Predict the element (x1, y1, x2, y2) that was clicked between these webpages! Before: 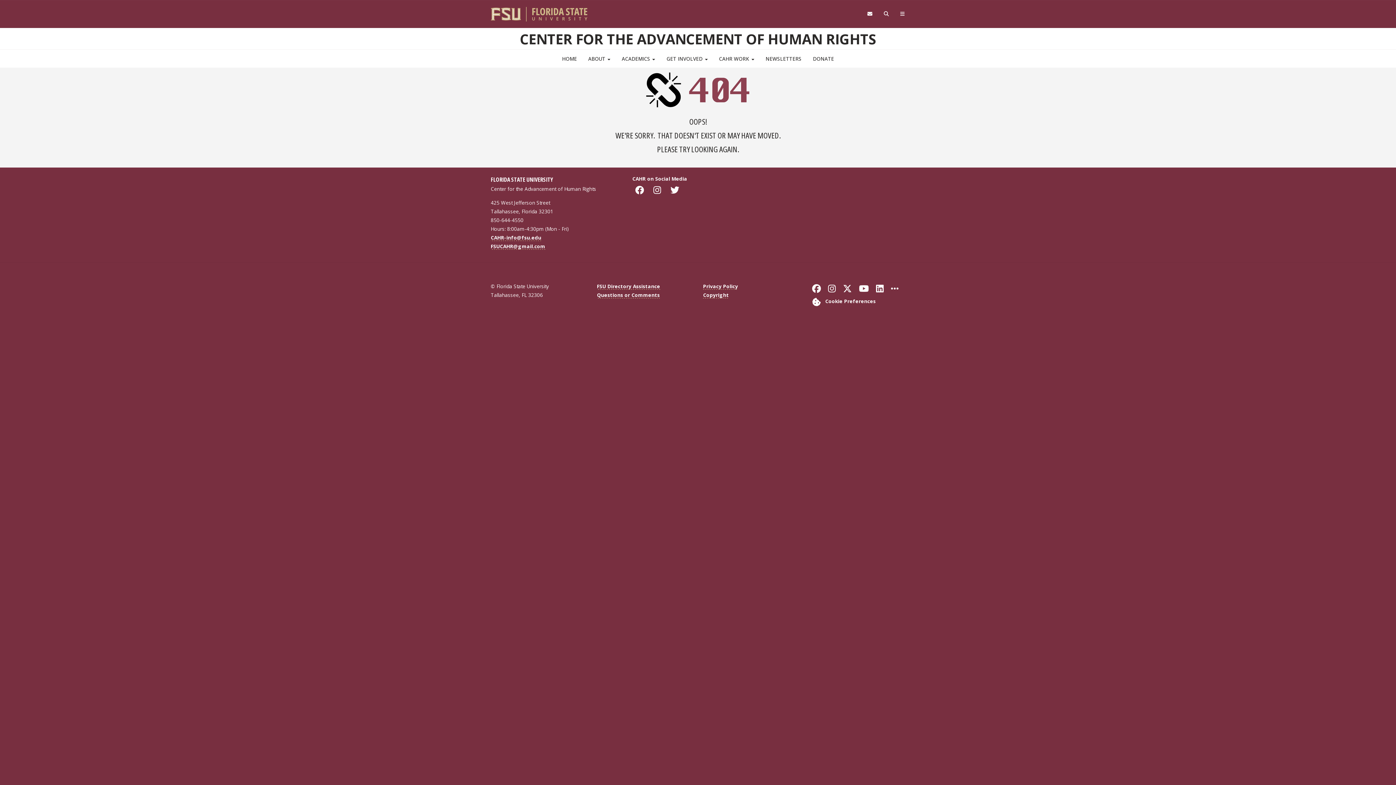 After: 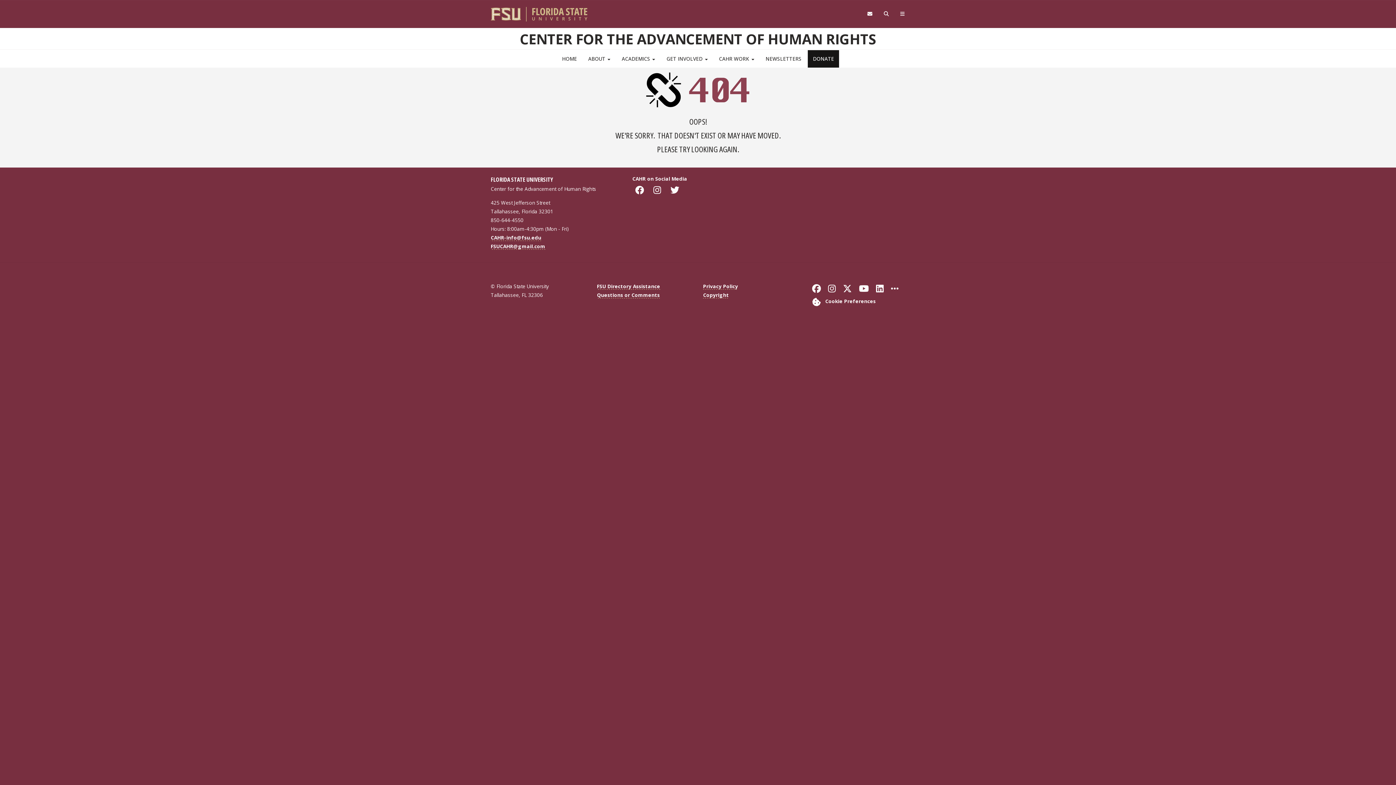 Action: label: DONATE bbox: (808, 50, 839, 67)